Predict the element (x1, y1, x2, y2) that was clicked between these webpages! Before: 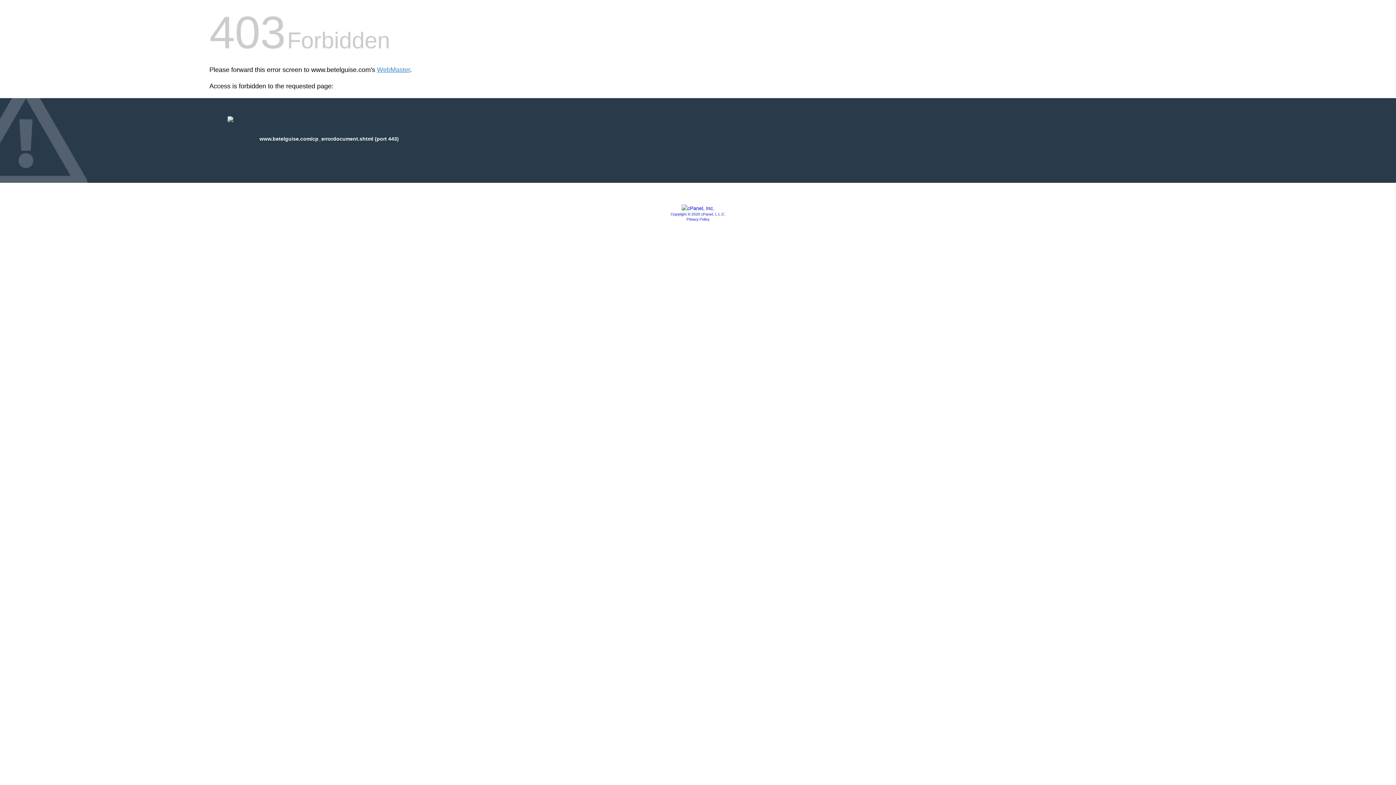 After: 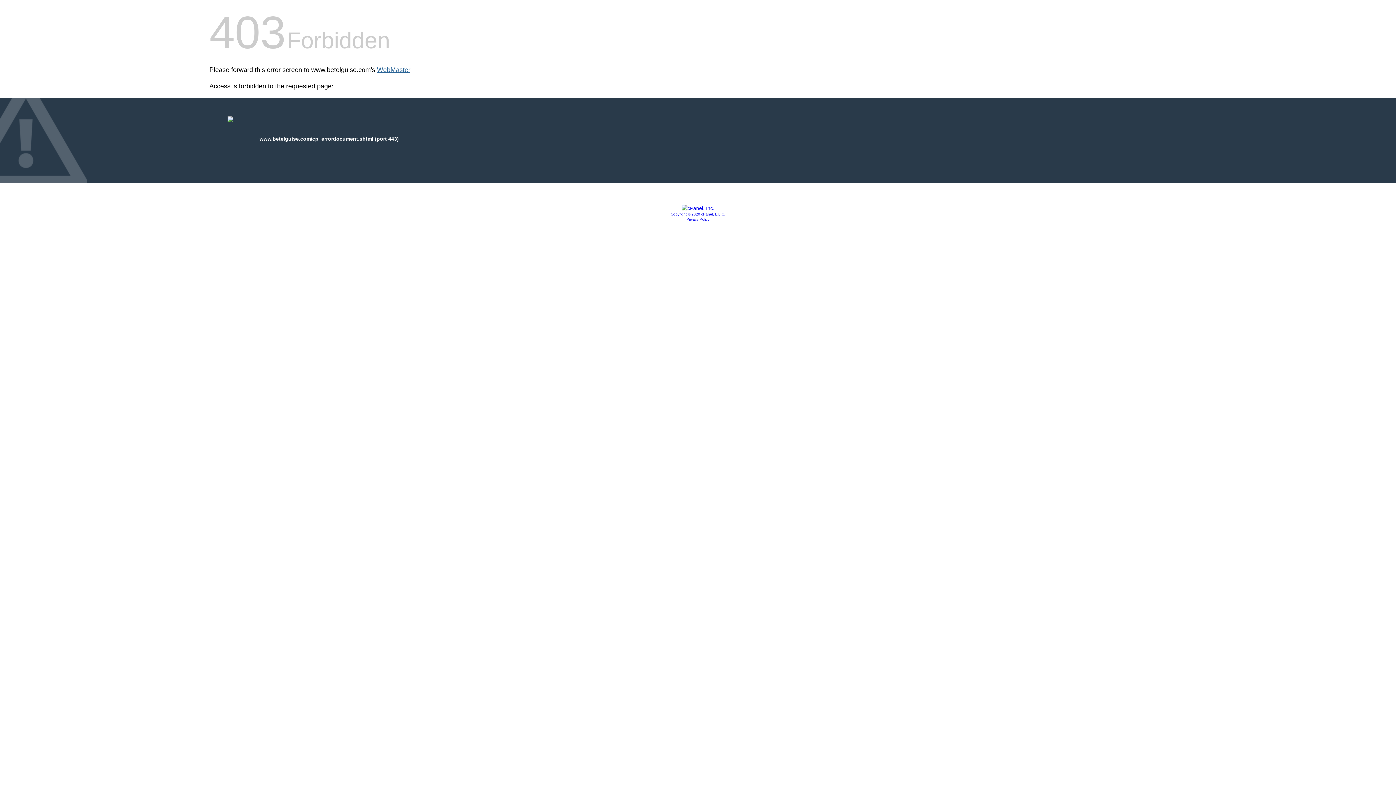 Action: bbox: (377, 66, 410, 73) label: WebMaster